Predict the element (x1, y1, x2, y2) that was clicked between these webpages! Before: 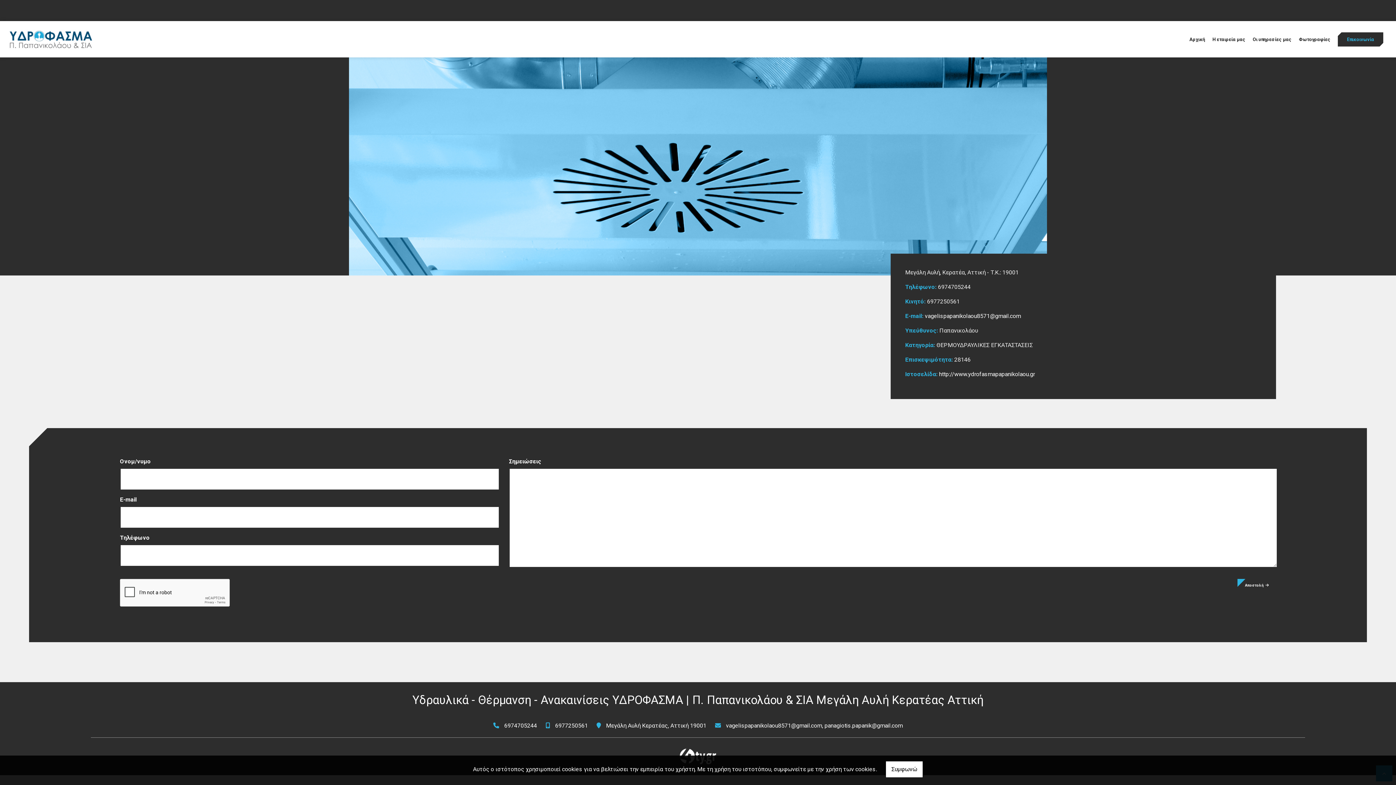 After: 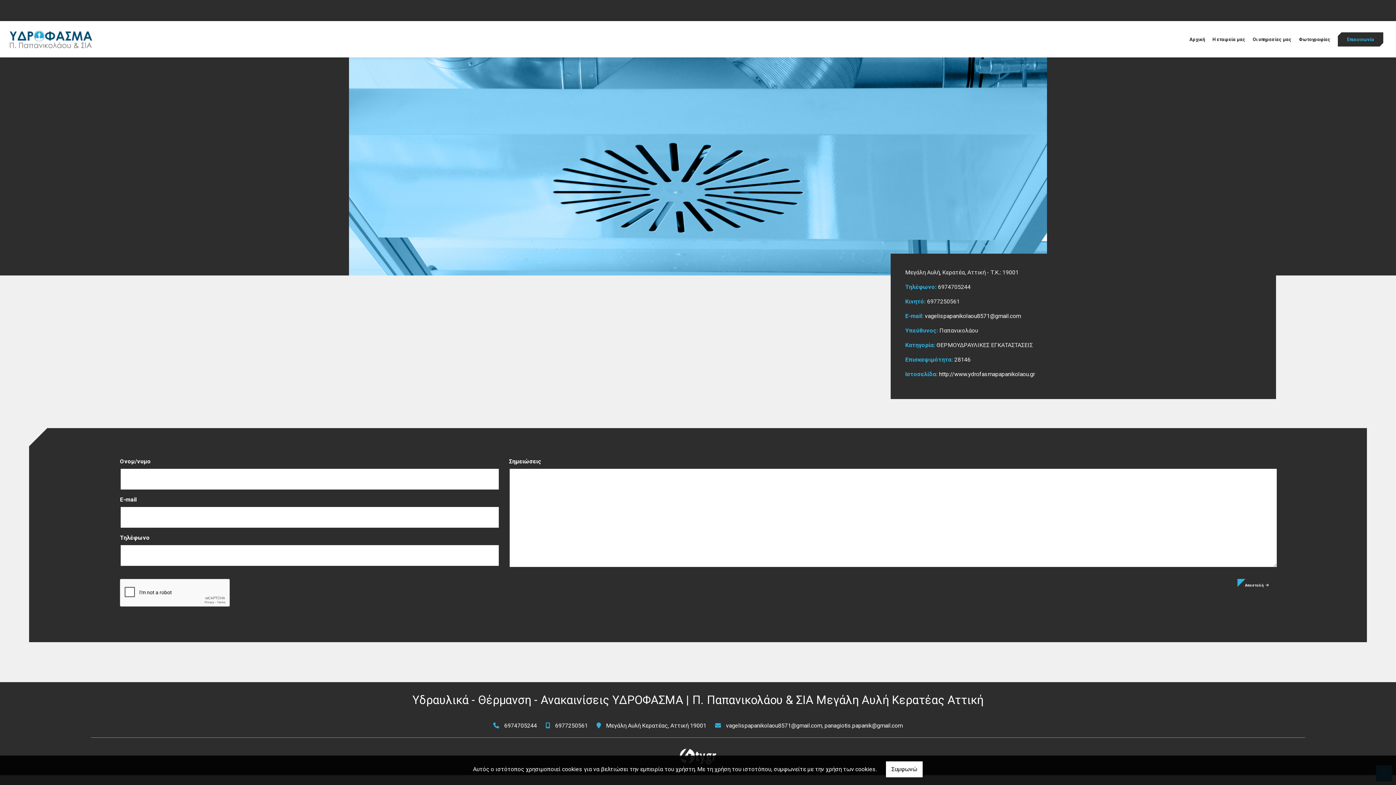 Action: label: vagelispapanikolaou8571@gmail.com bbox: (925, 312, 1021, 319)